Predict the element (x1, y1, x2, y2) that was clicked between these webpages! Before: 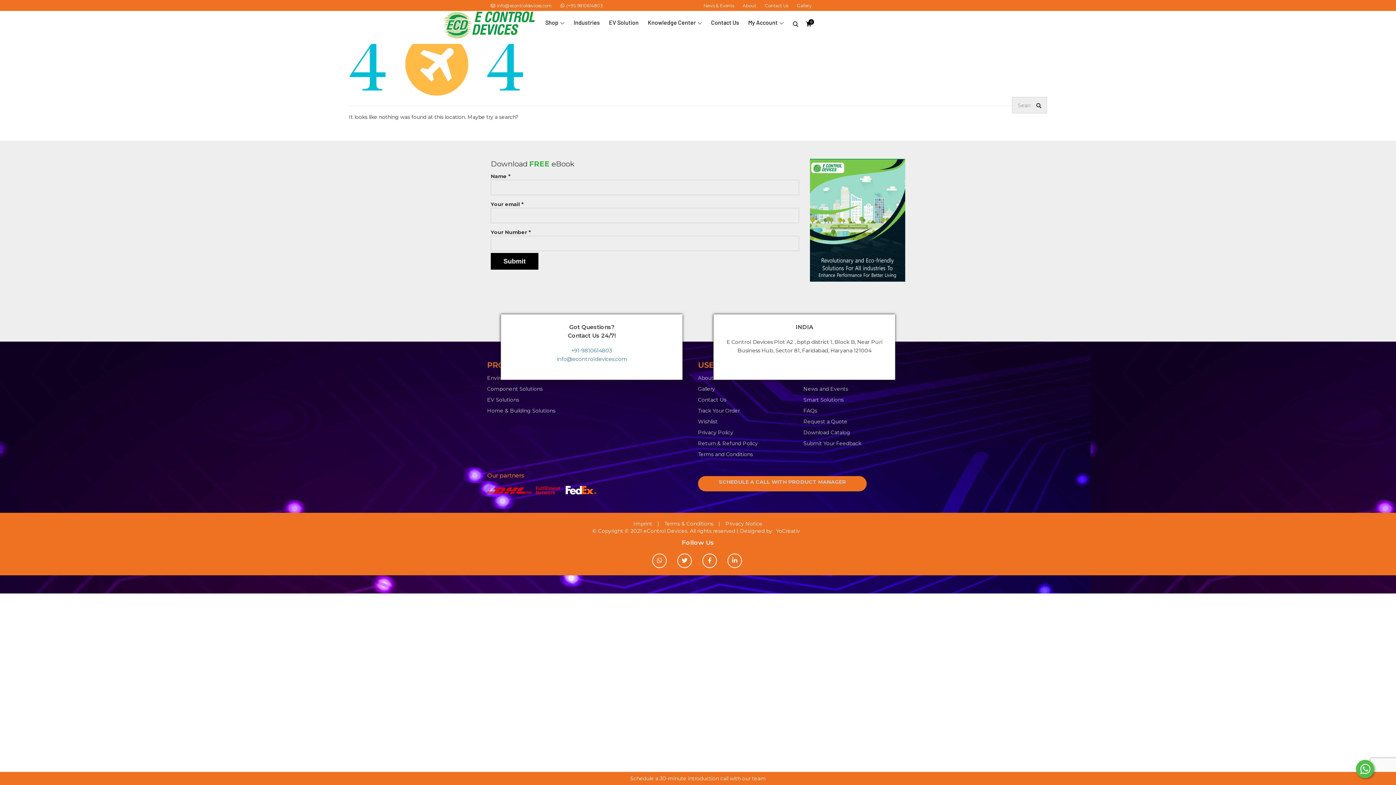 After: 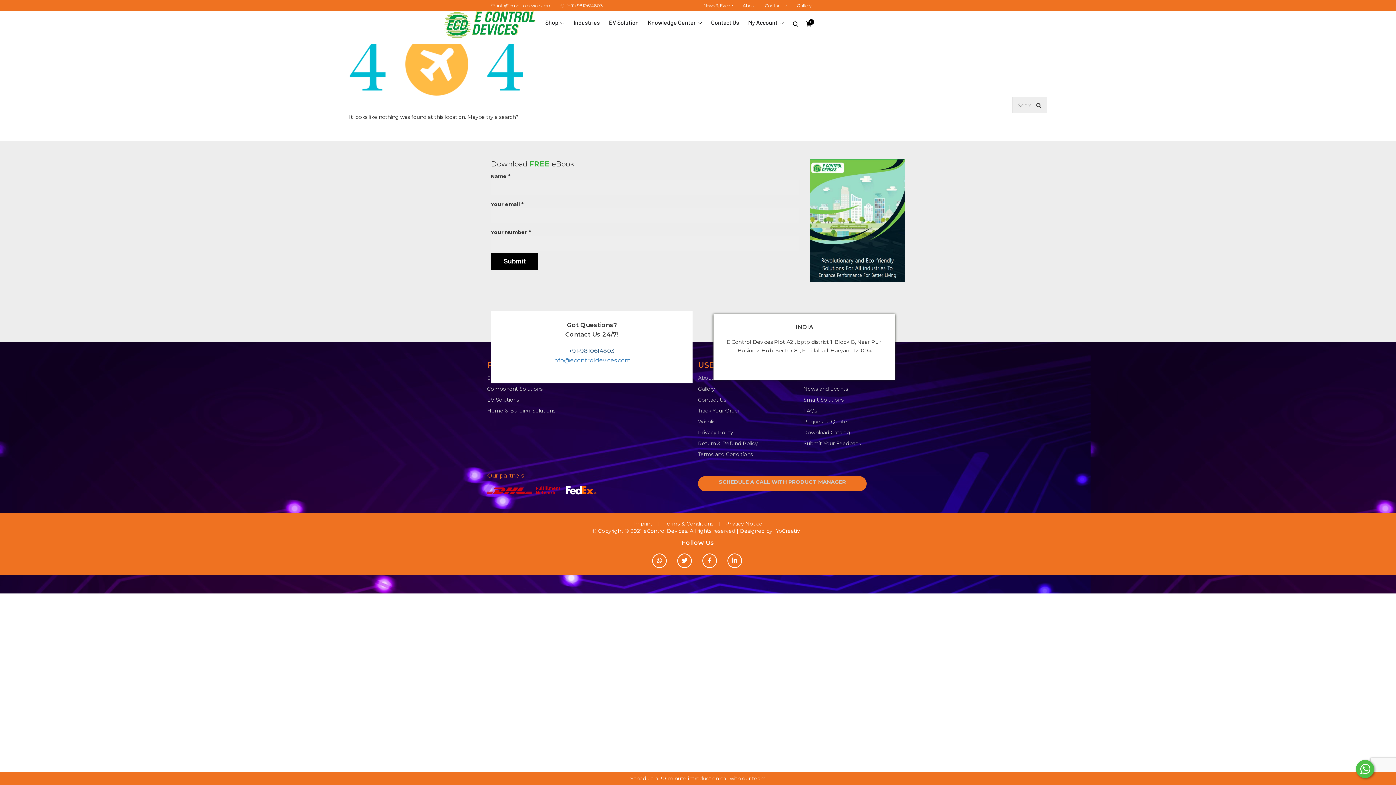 Action: bbox: (571, 347, 612, 353) label: +91-9810614803